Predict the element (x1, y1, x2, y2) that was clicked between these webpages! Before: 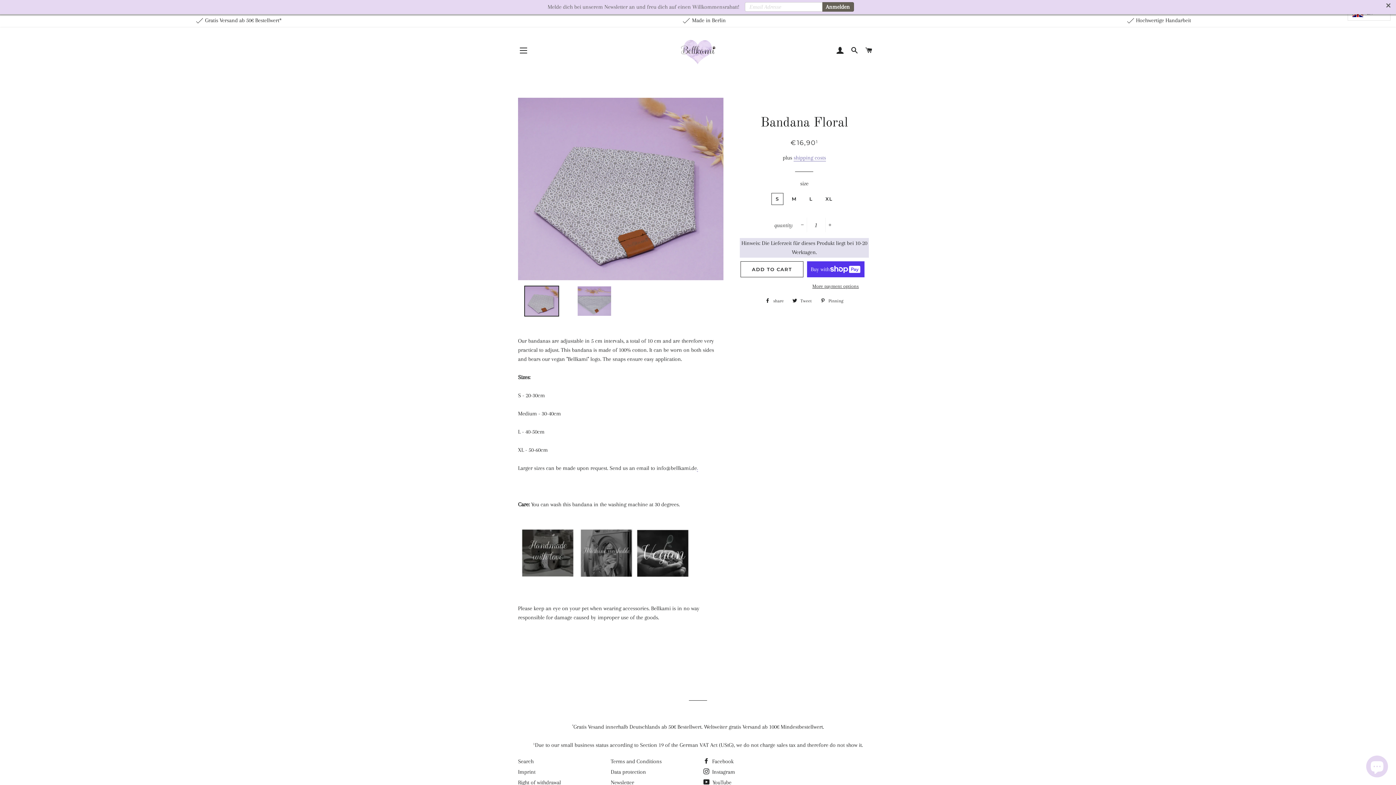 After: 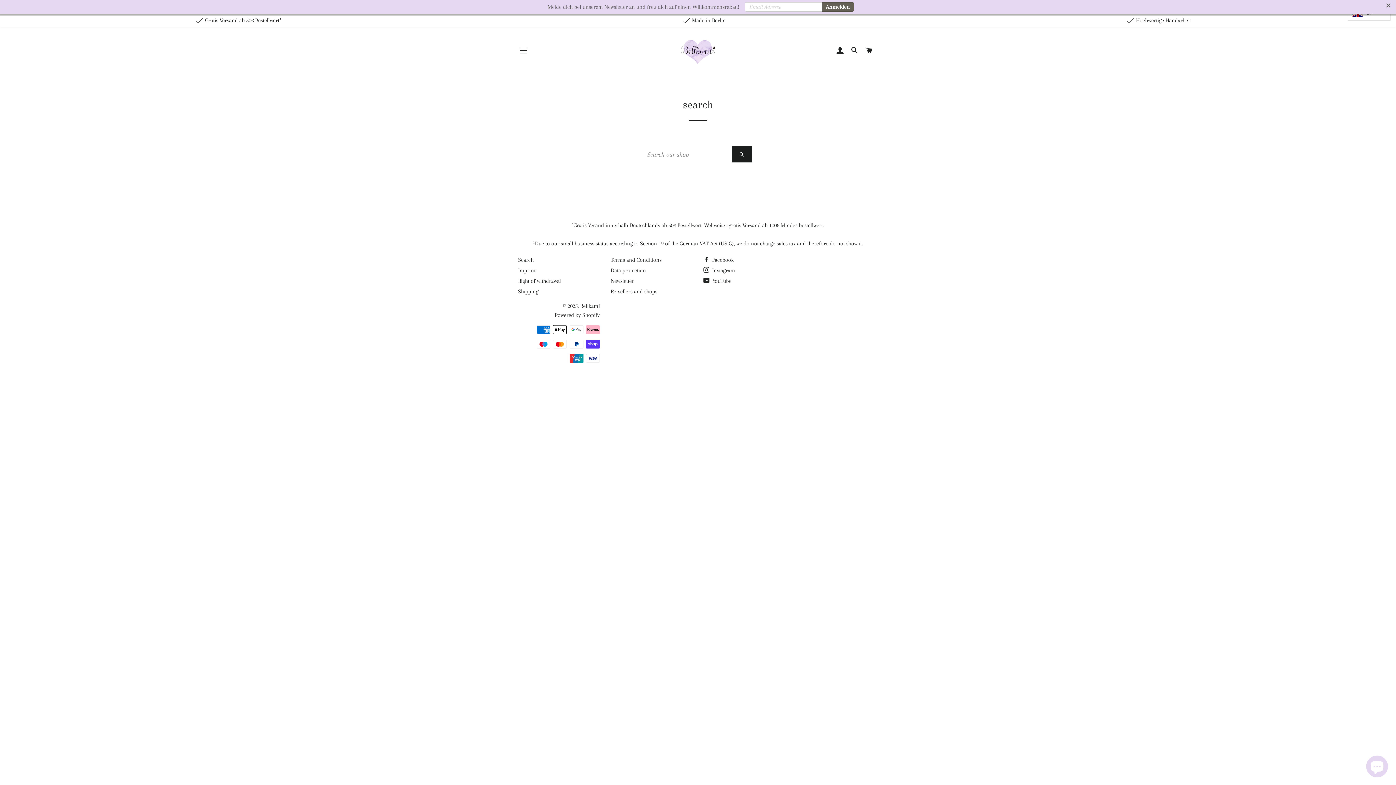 Action: label: Search bbox: (518, 758, 533, 765)